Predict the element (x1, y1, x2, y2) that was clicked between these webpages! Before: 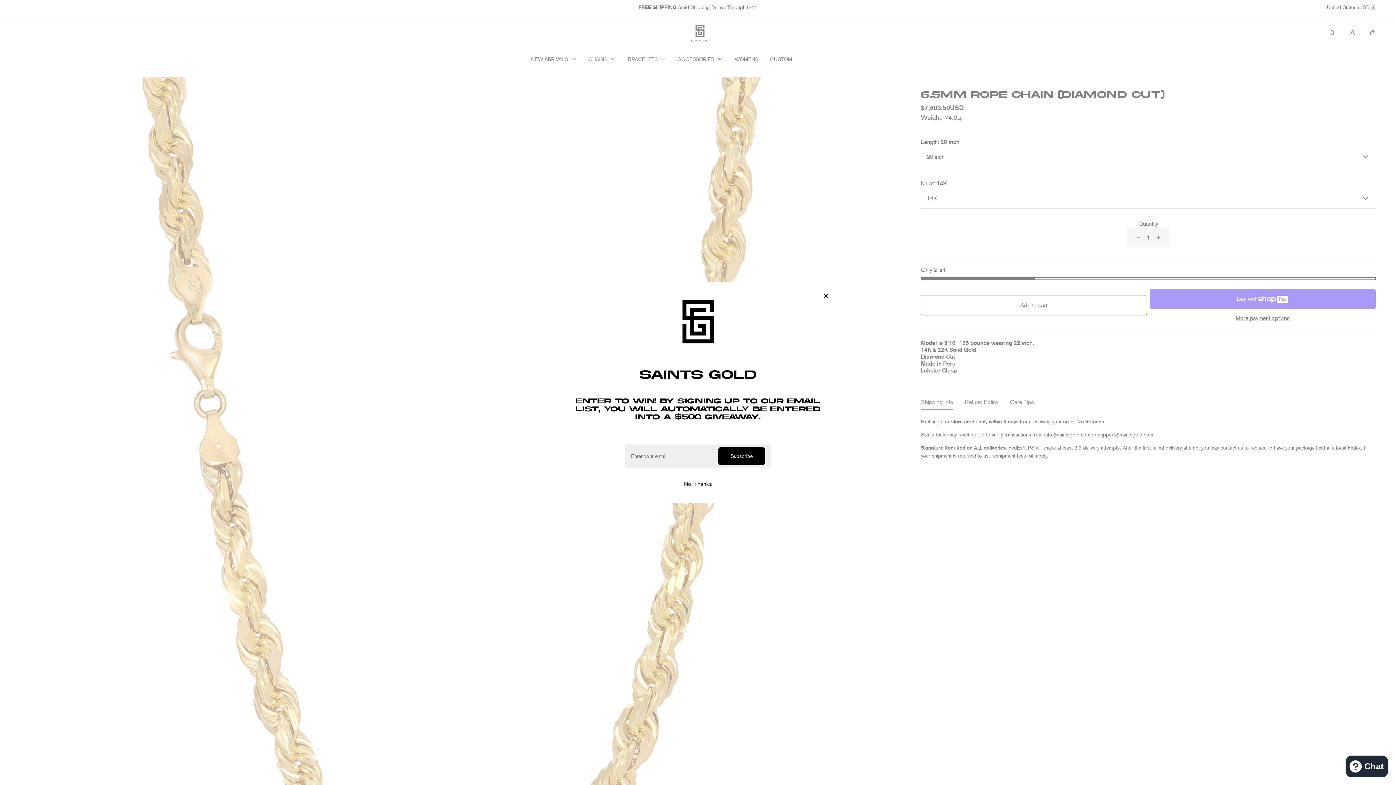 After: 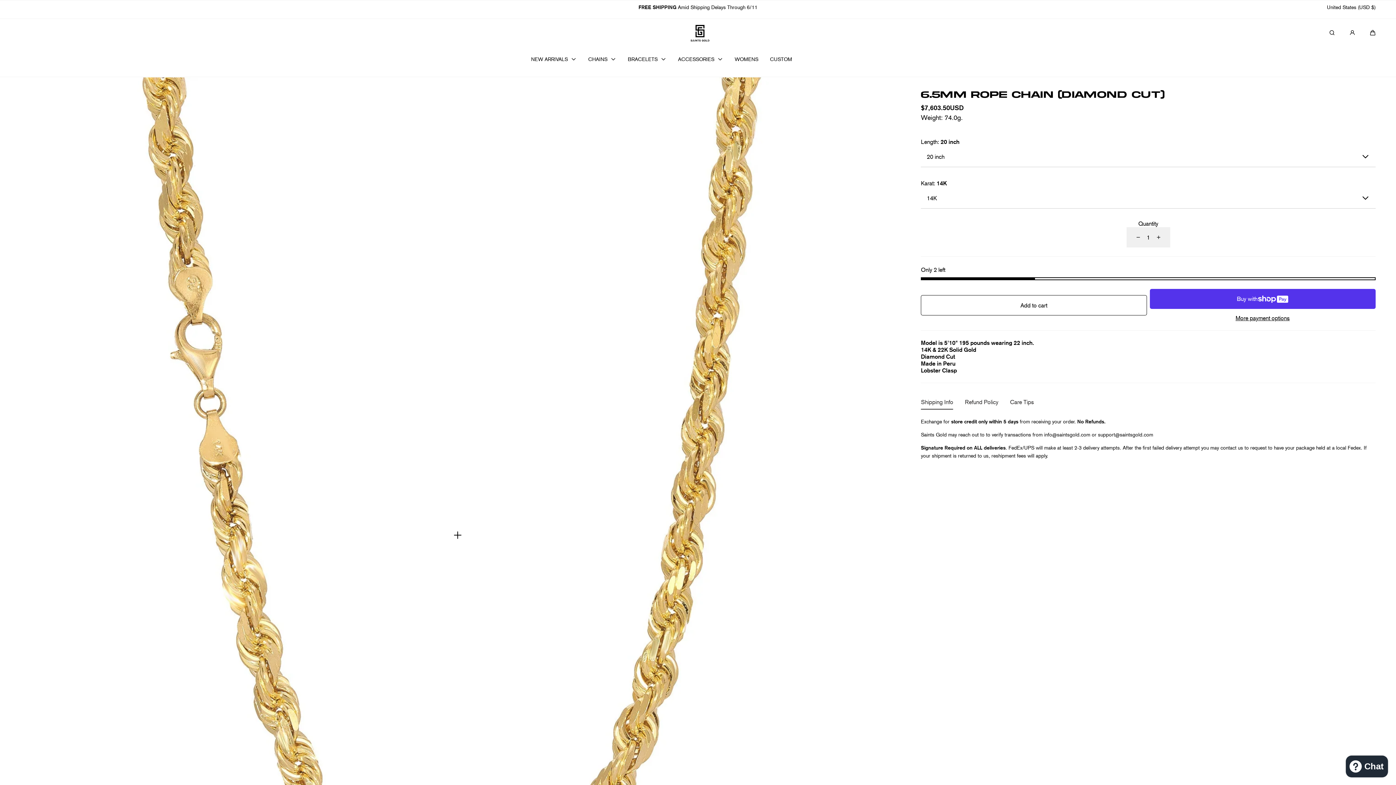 Action: bbox: (817, 287, 834, 305) label: Close